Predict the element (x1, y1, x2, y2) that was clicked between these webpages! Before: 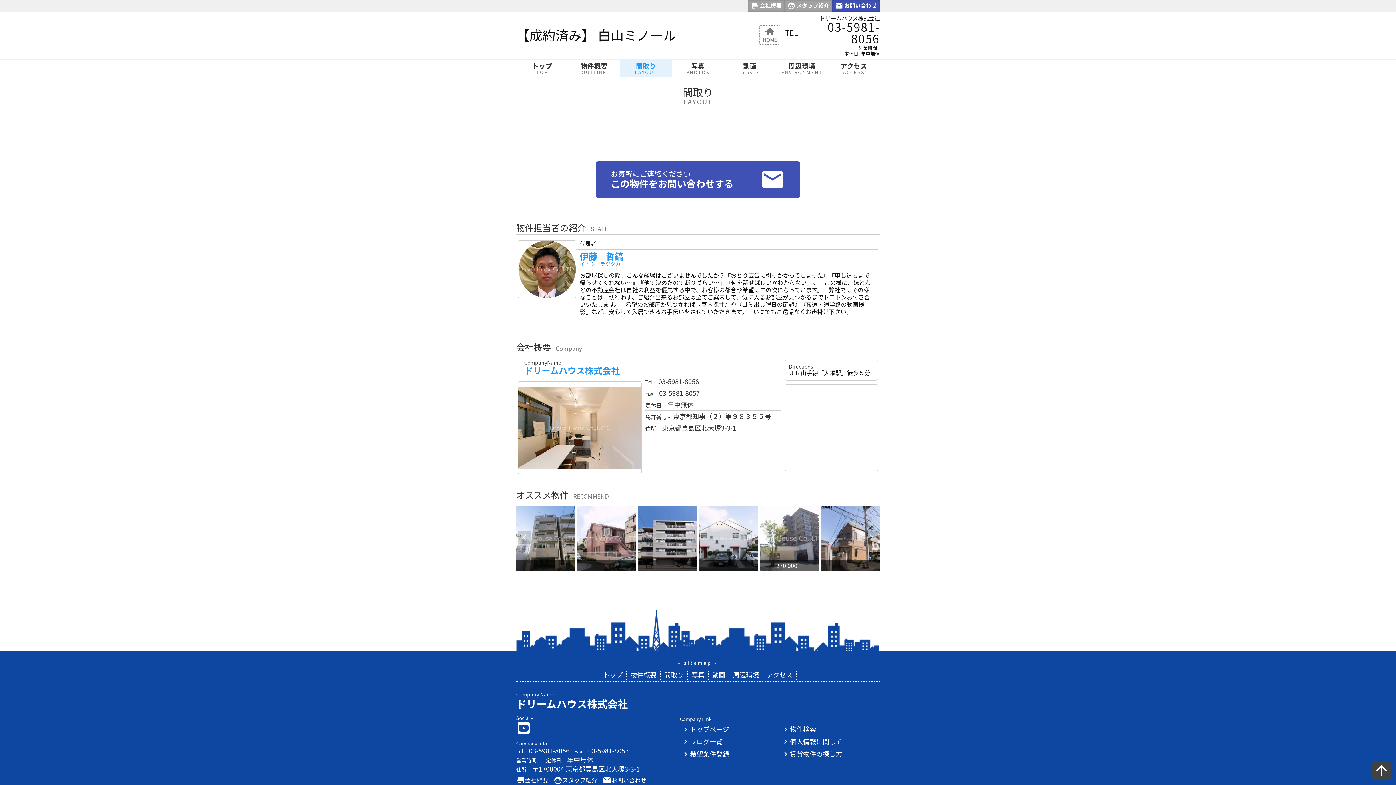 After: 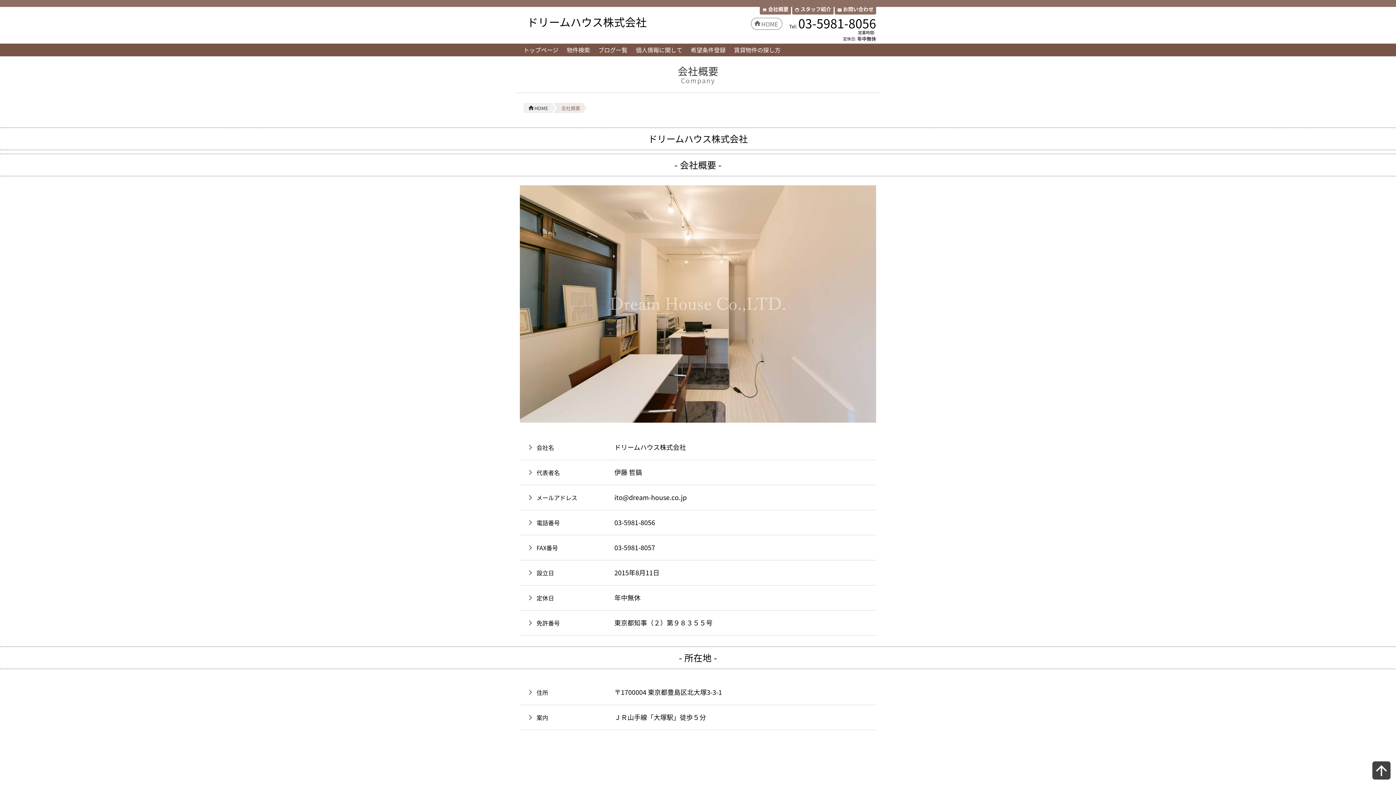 Action: bbox: (750, 0, 781, 11) label: 	会社概要